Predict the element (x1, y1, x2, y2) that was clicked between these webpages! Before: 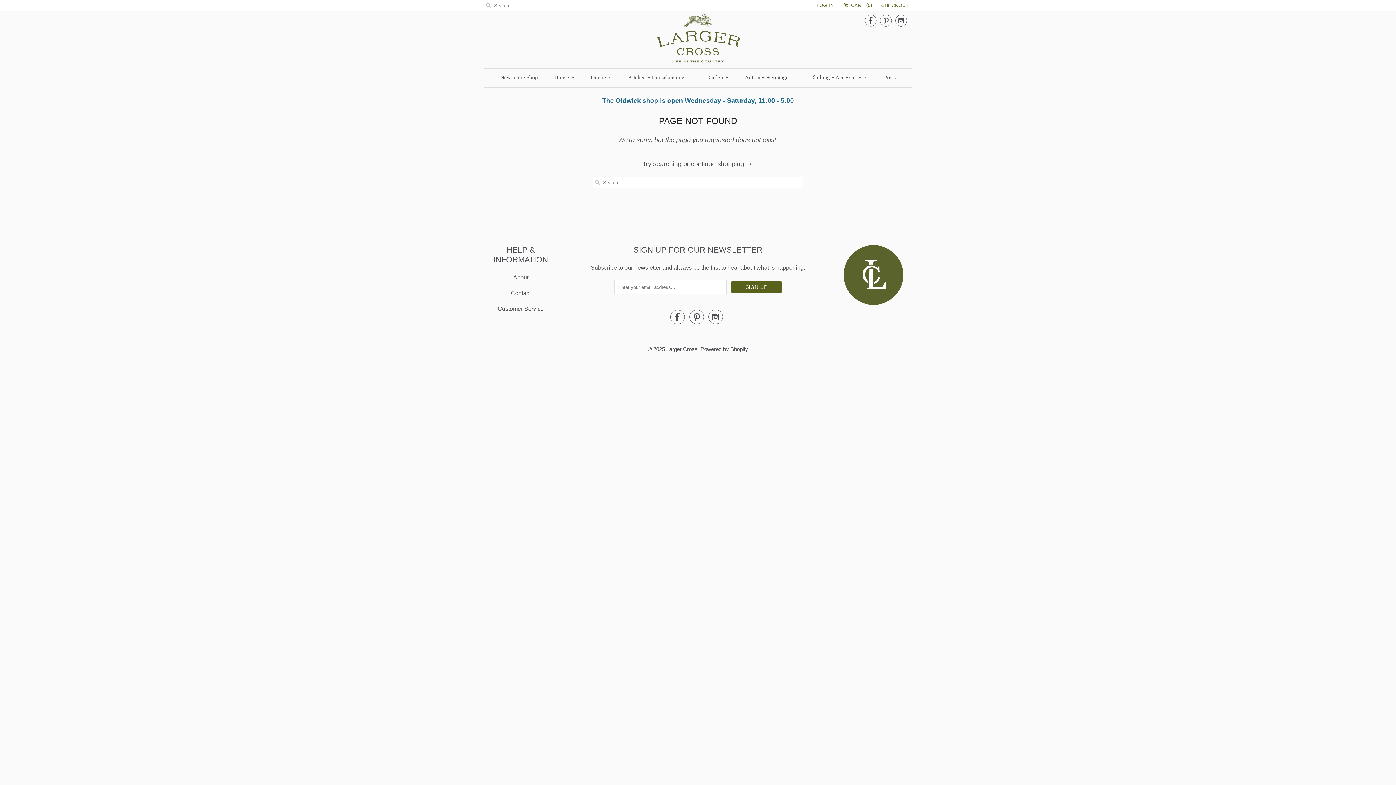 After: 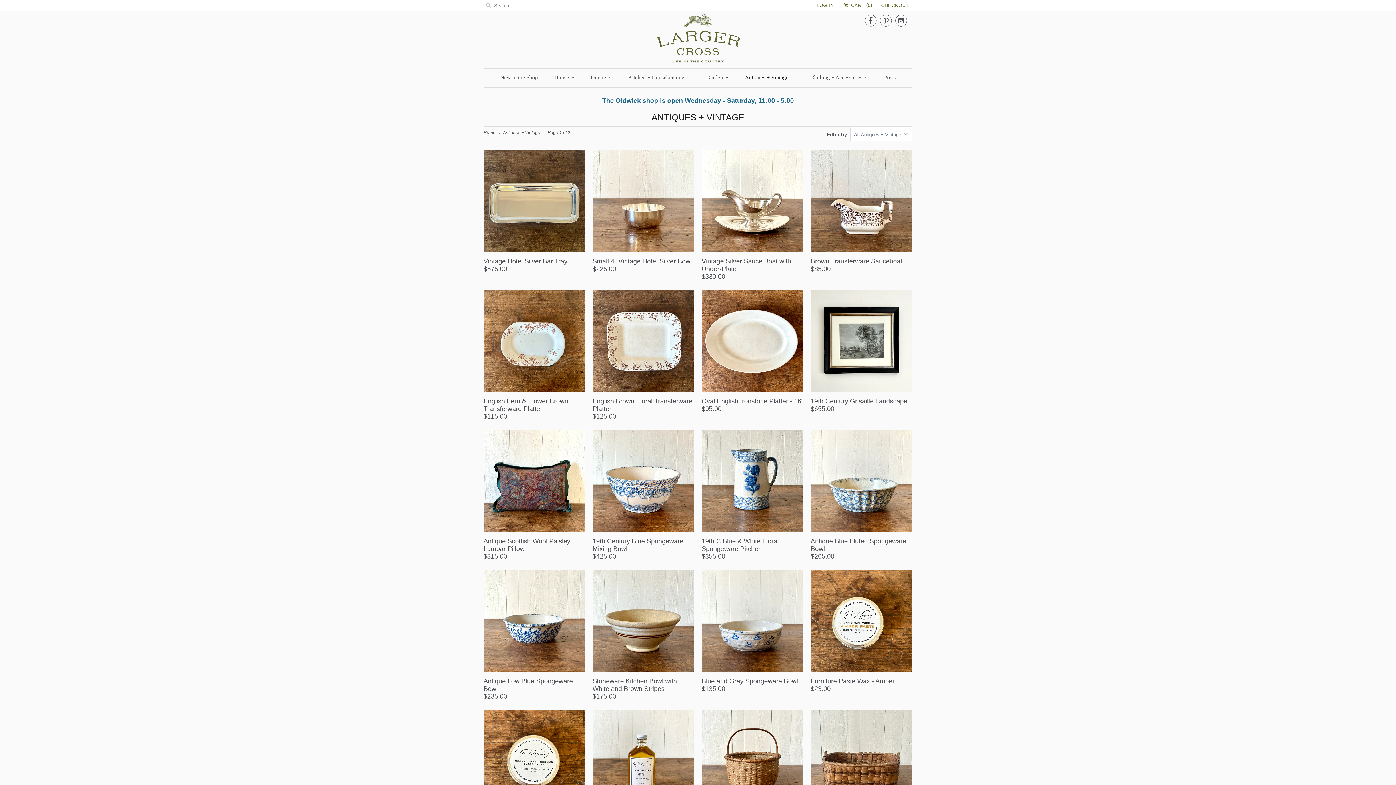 Action: label: Antiques + Vintage bbox: (745, 71, 794, 83)